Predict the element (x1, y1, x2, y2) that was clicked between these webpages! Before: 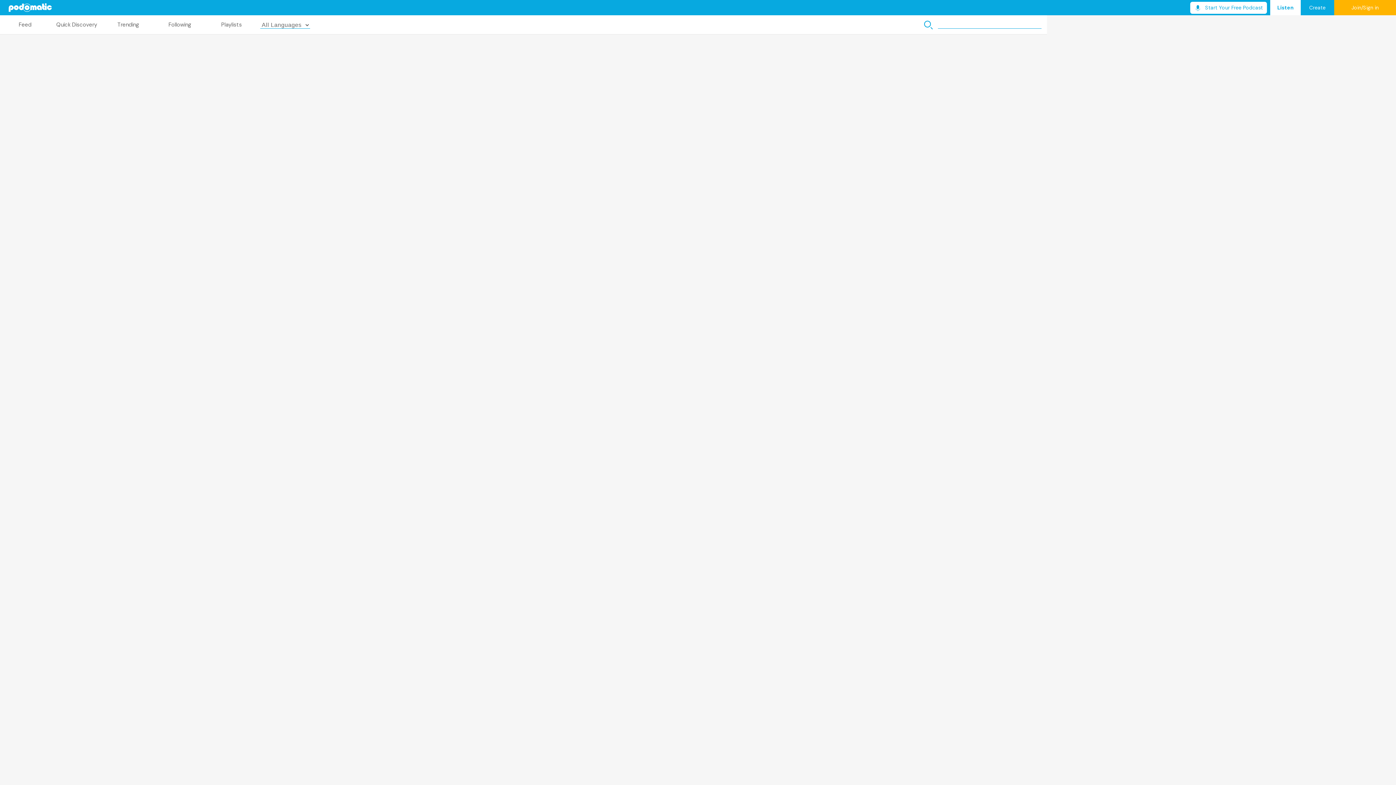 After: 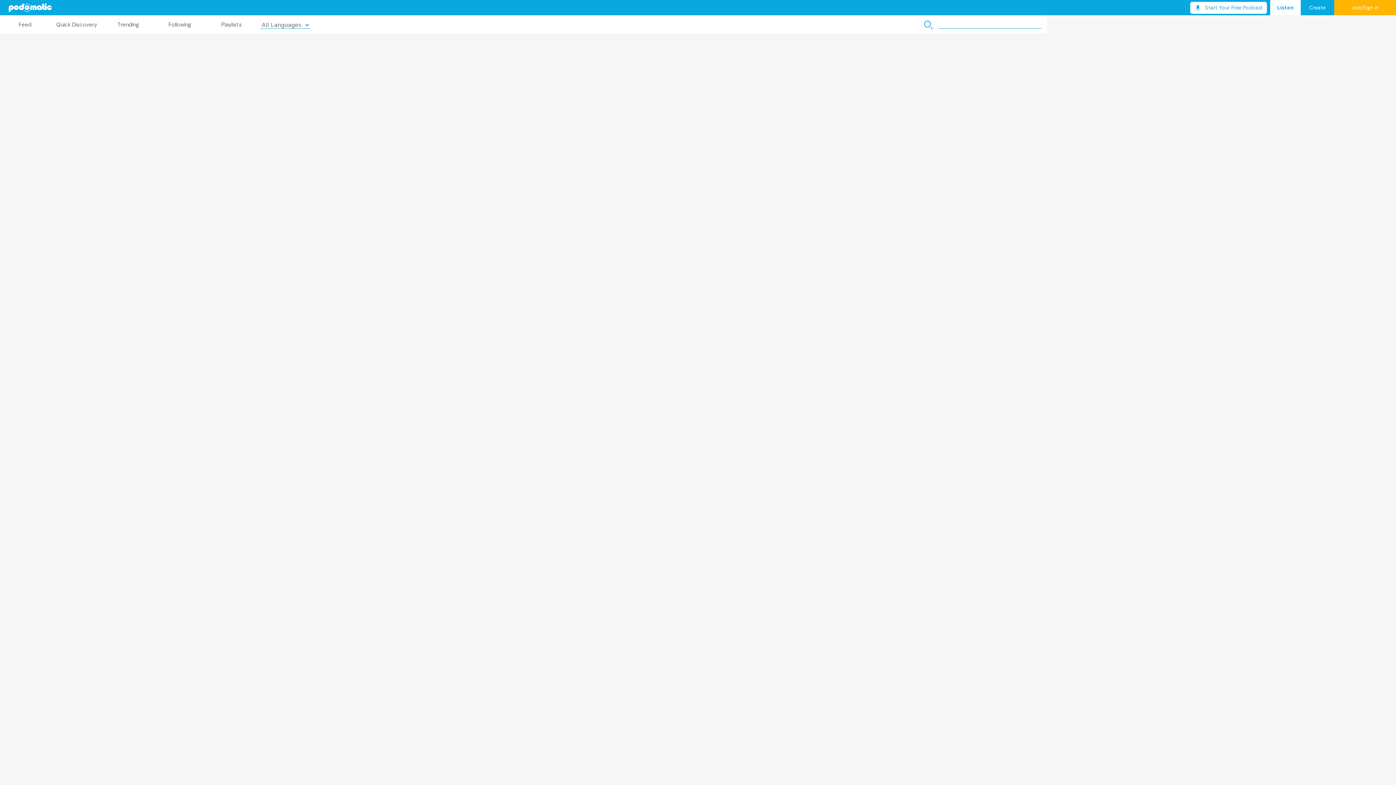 Action: bbox: (1270, 0, 1301, 15) label: Listen